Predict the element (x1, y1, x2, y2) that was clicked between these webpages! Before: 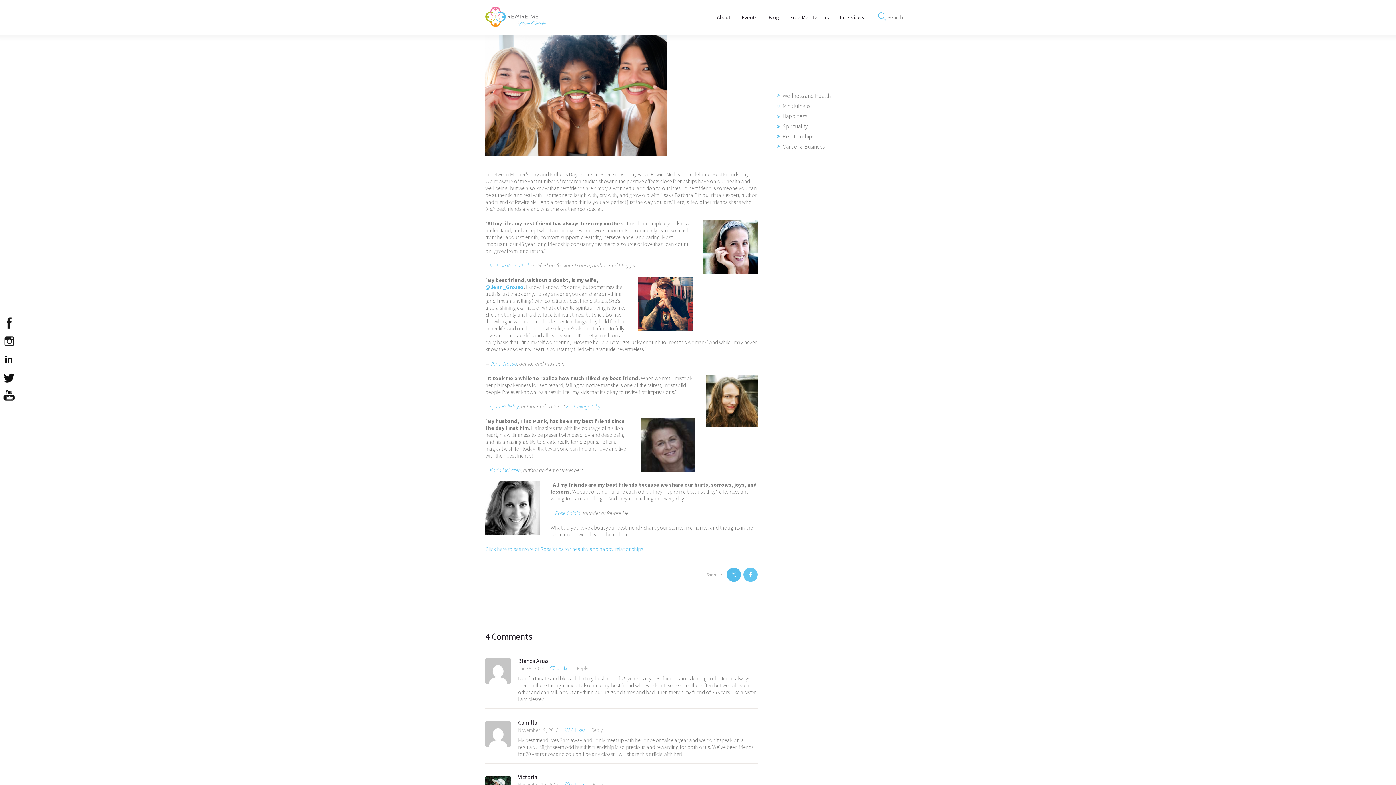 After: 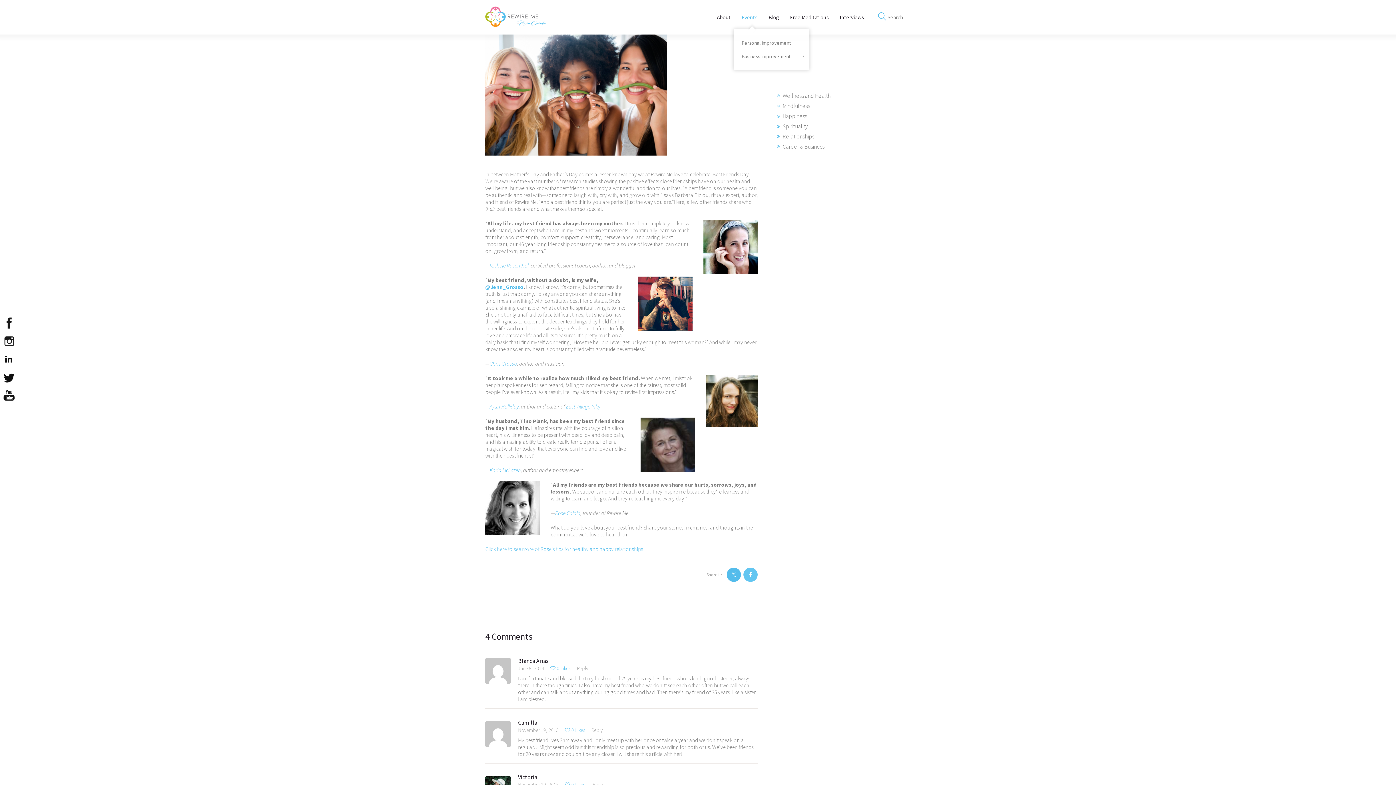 Action: bbox: (736, 7, 763, 26) label: Events